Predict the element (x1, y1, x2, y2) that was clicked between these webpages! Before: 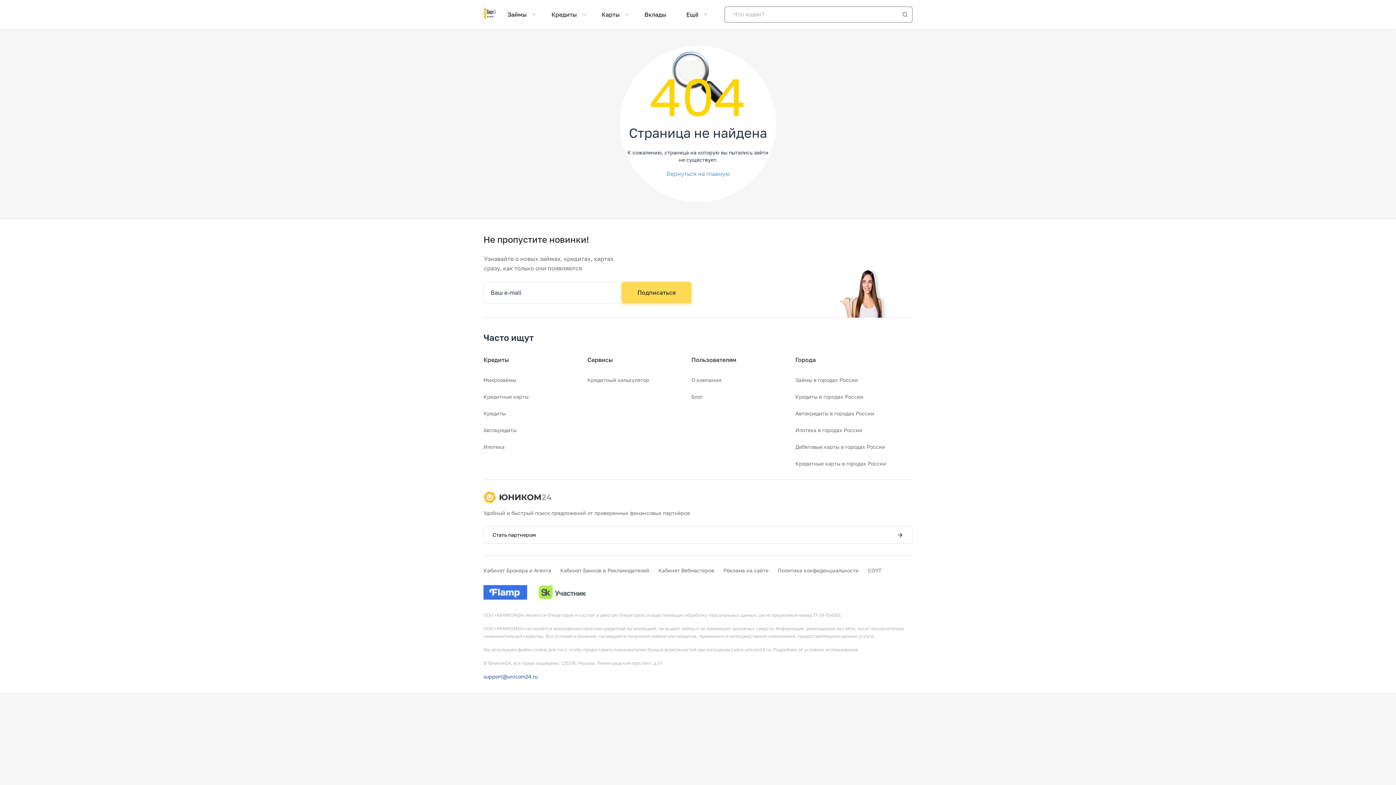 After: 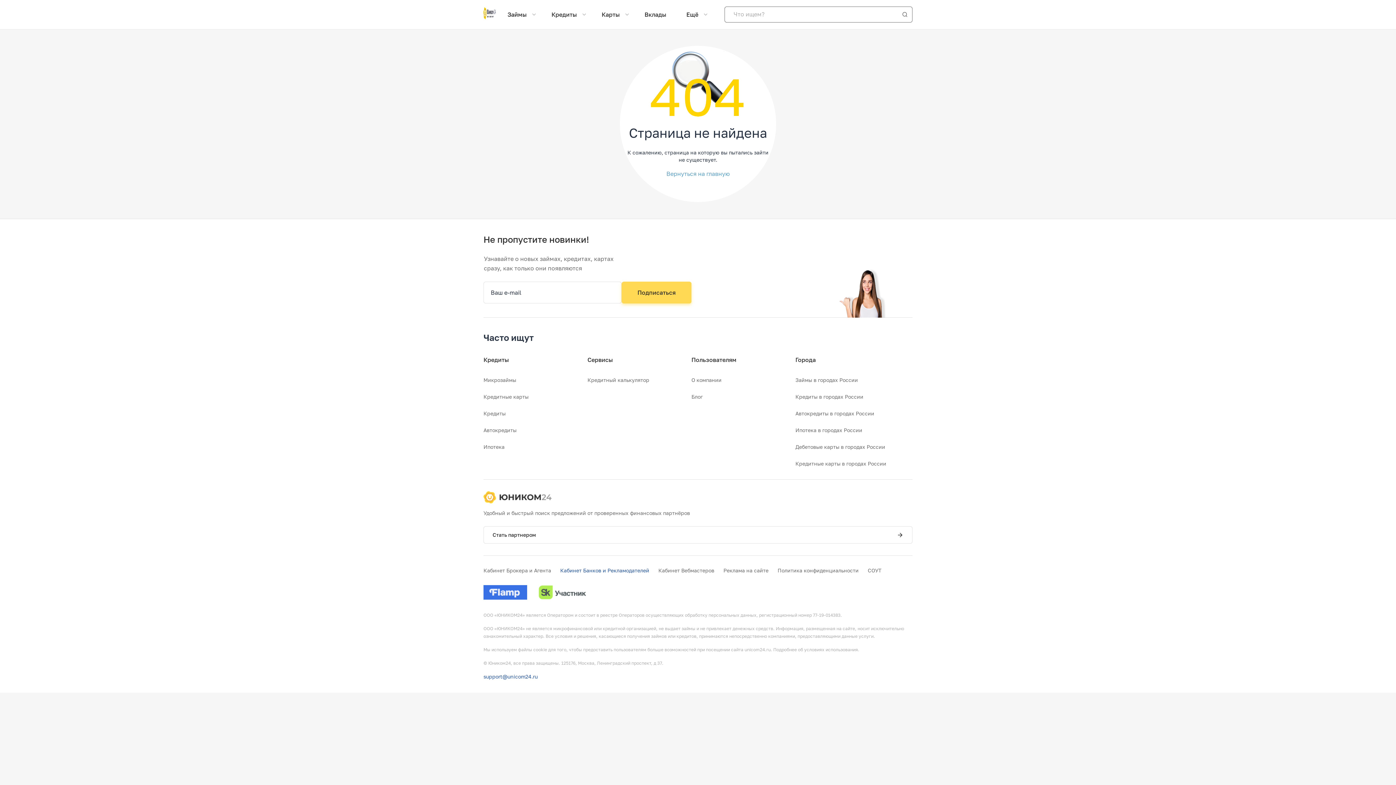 Action: bbox: (560, 567, 649, 573) label: Кабинет Банков и Рекламодателей